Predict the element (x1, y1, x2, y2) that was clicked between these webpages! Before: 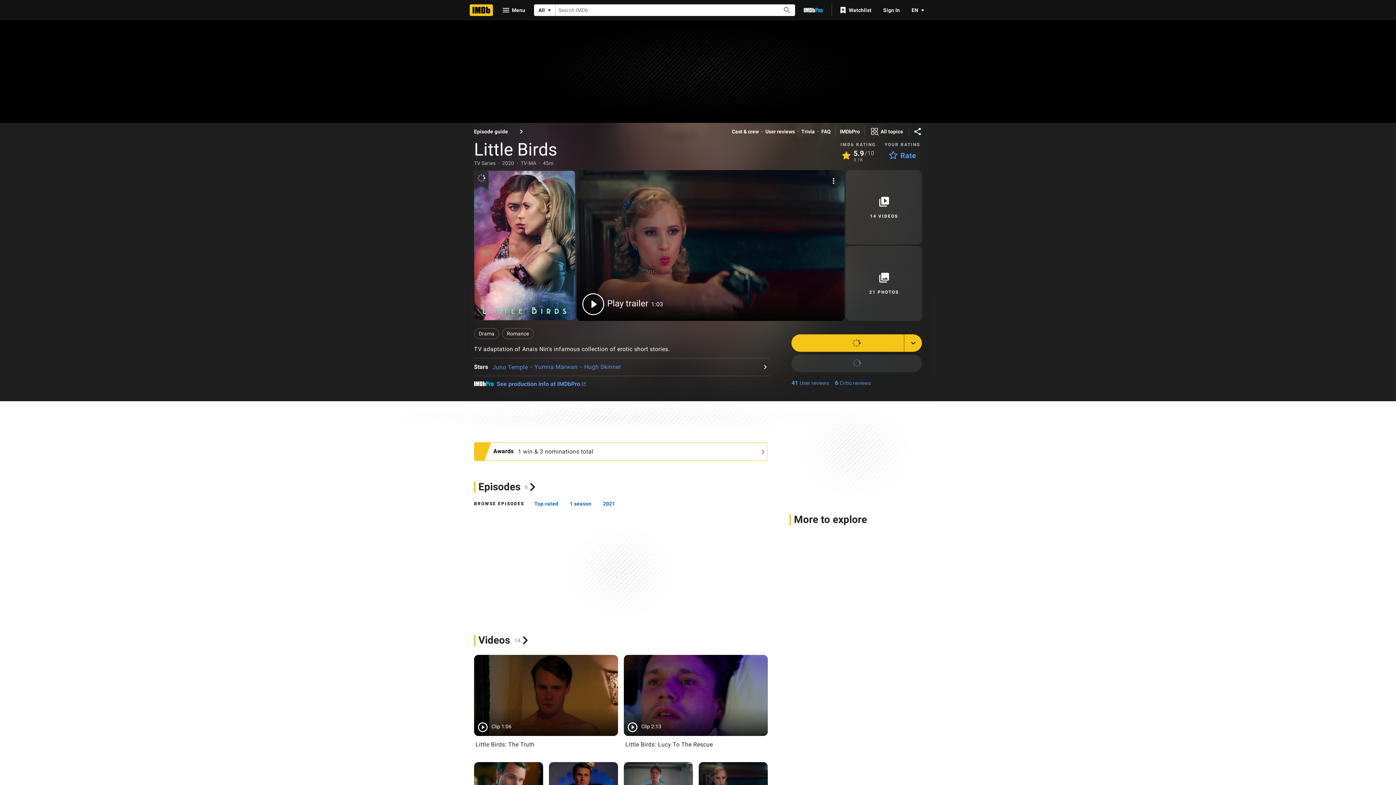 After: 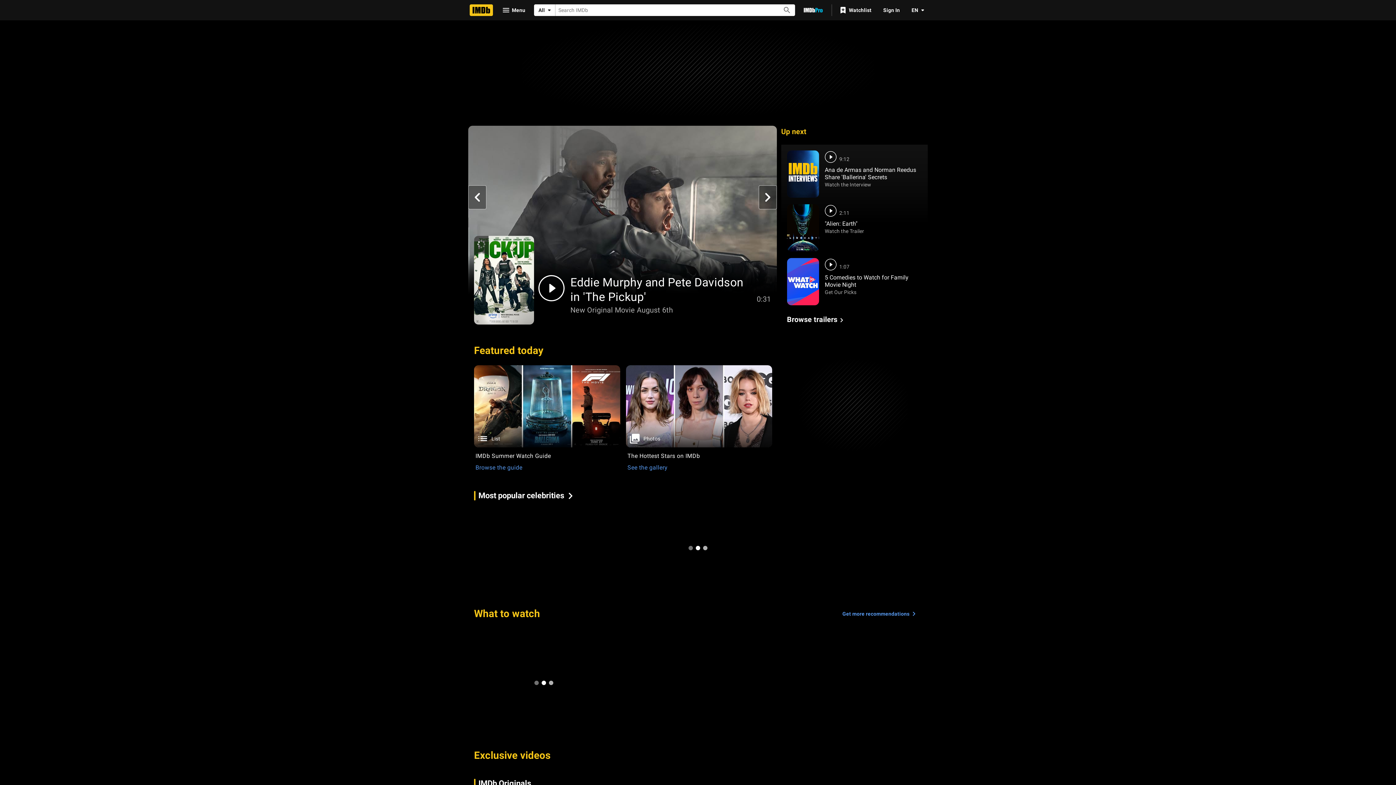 Action: bbox: (469, 4, 493, 16) label: Home